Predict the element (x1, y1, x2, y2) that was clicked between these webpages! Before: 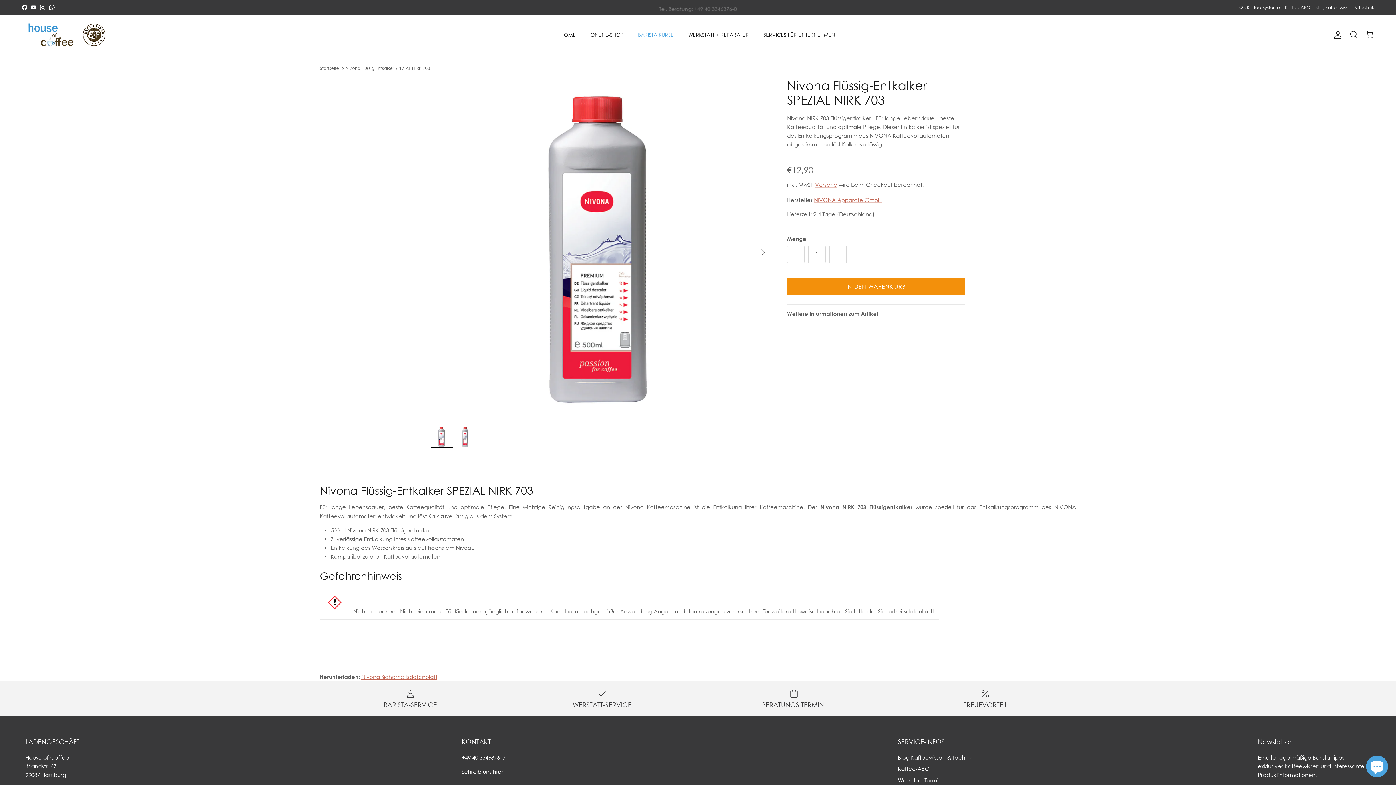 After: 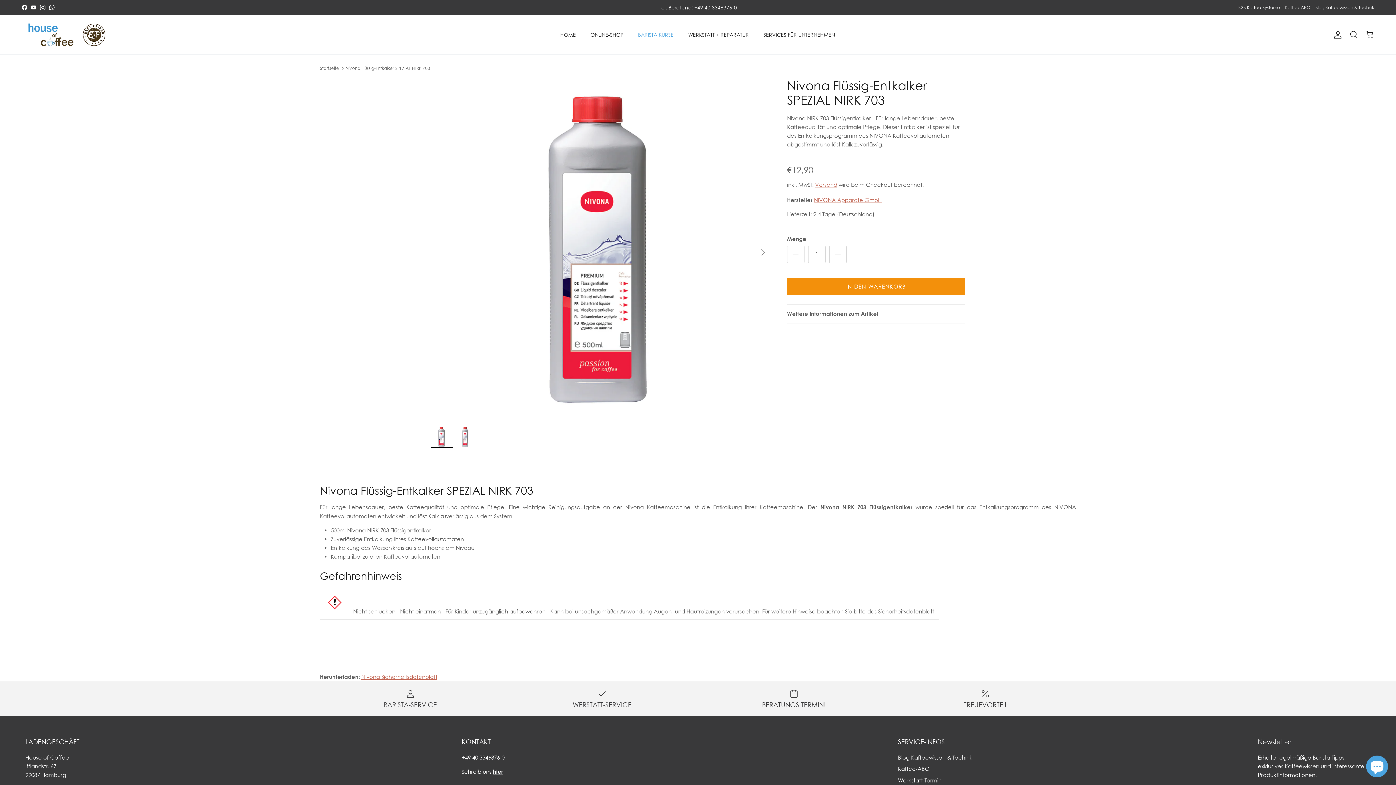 Action: bbox: (430, 426, 452, 448)